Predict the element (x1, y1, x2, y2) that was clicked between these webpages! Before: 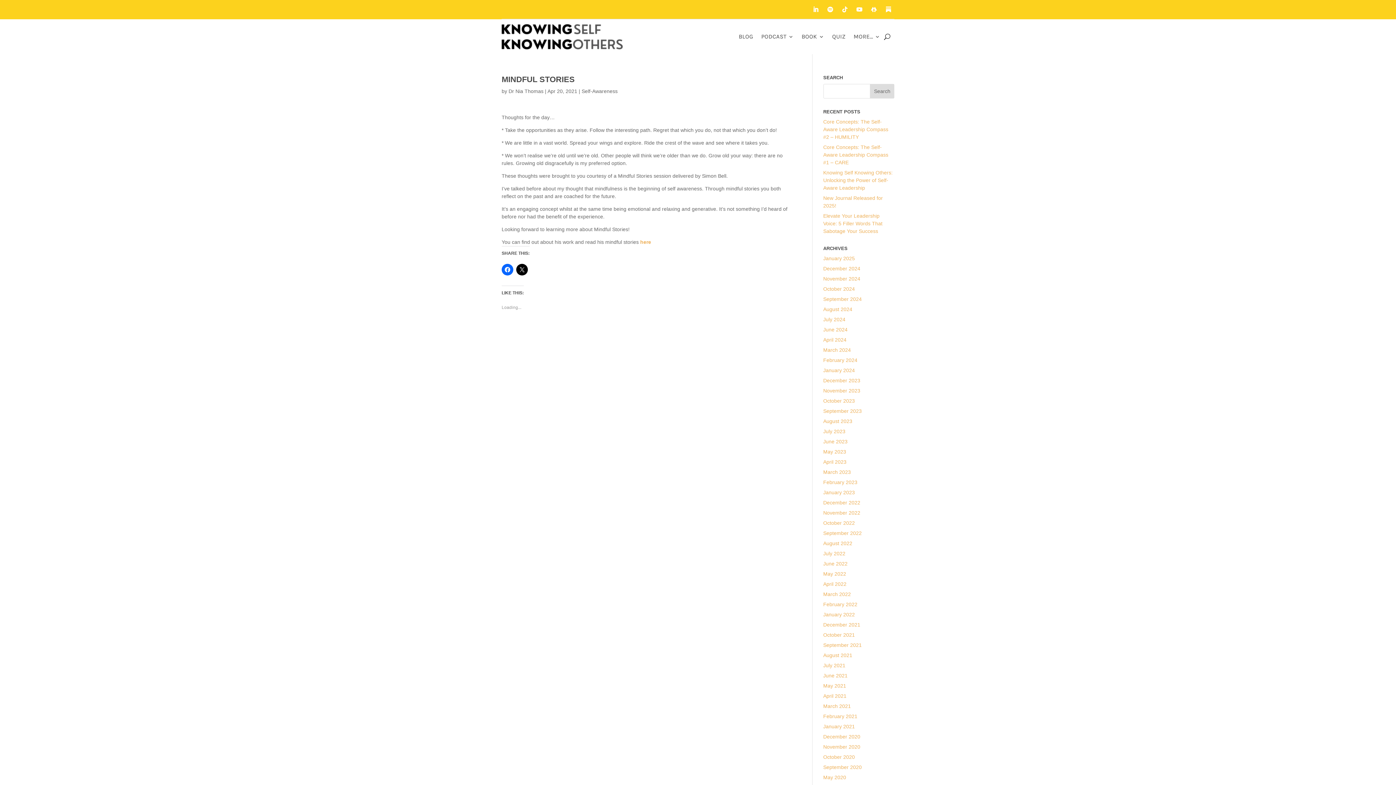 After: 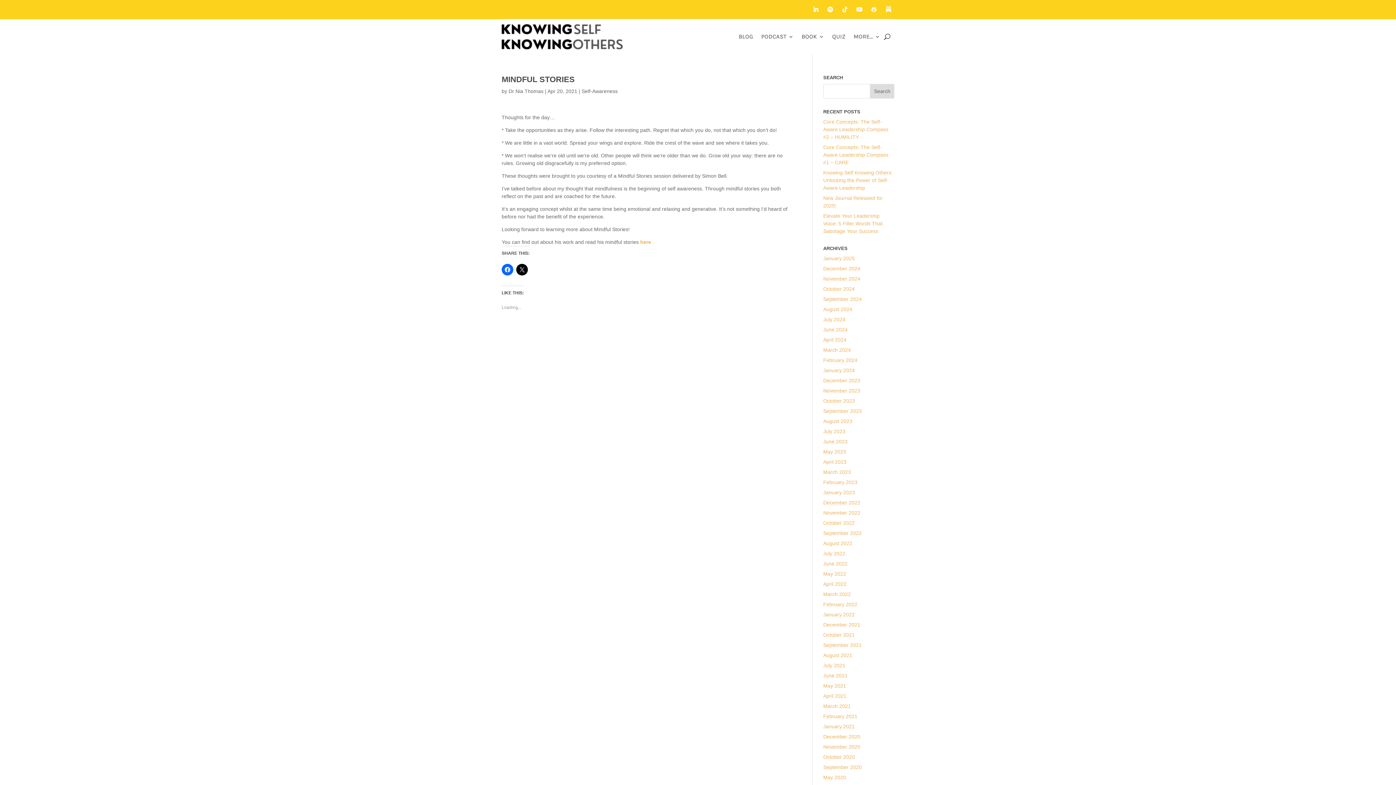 Action: bbox: (810, 3, 821, 15)